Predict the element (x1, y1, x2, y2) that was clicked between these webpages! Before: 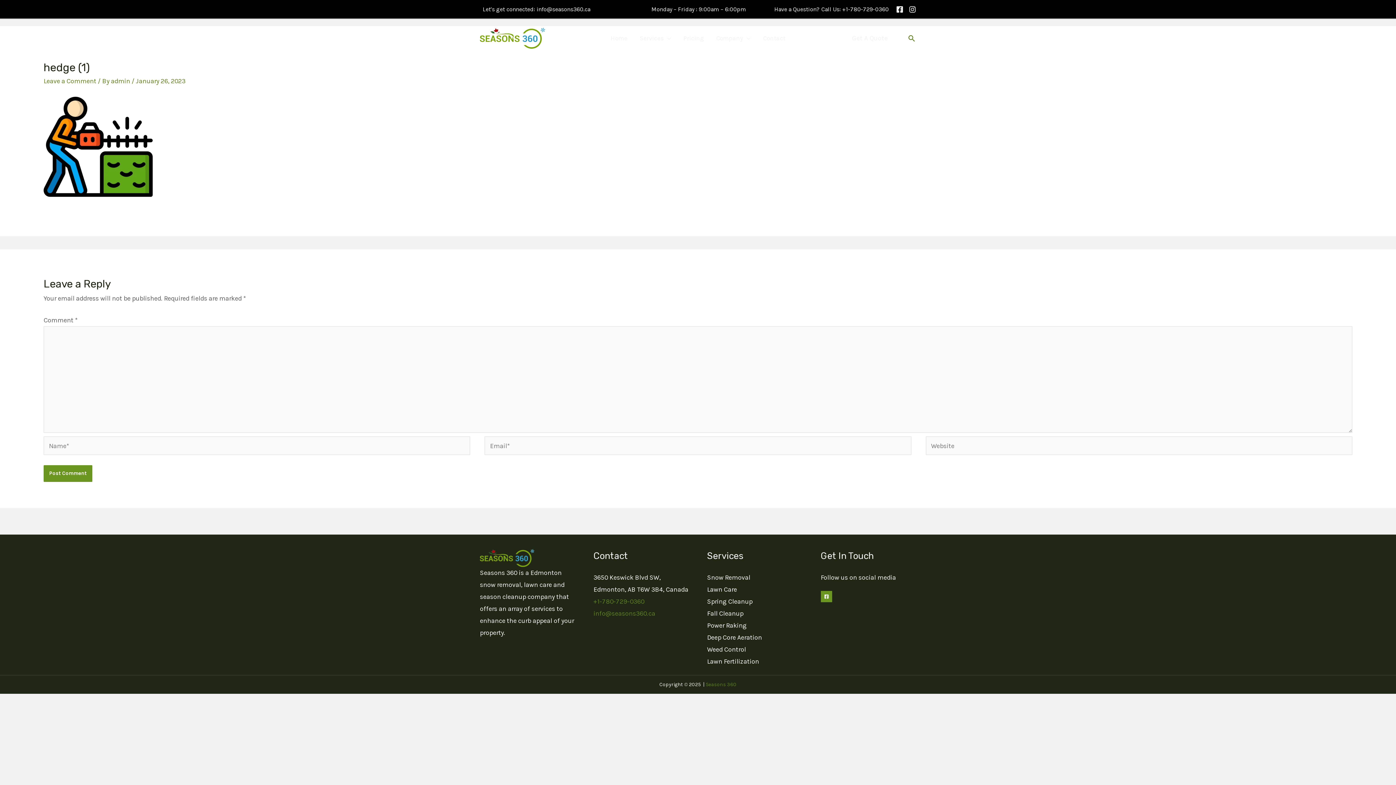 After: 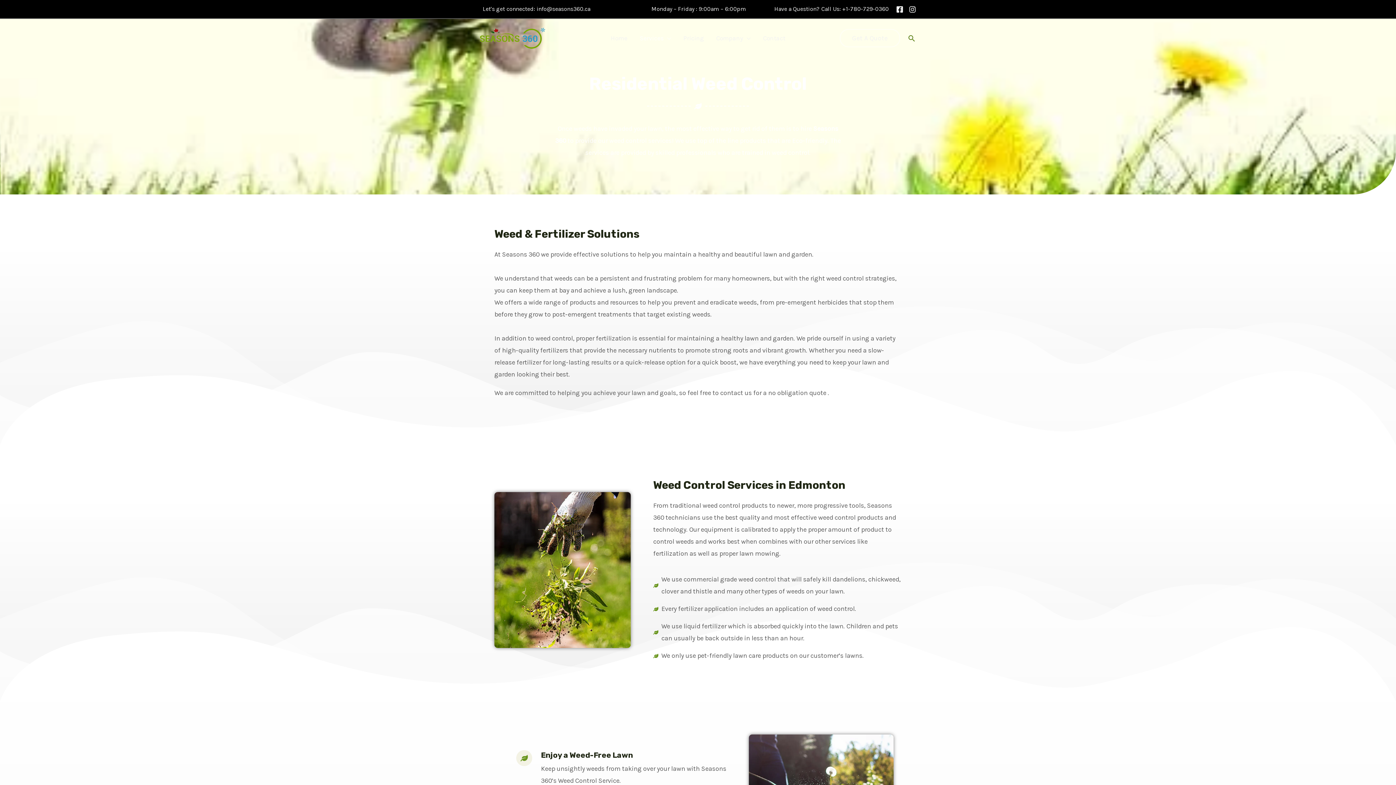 Action: bbox: (707, 645, 746, 653) label: Weed Control